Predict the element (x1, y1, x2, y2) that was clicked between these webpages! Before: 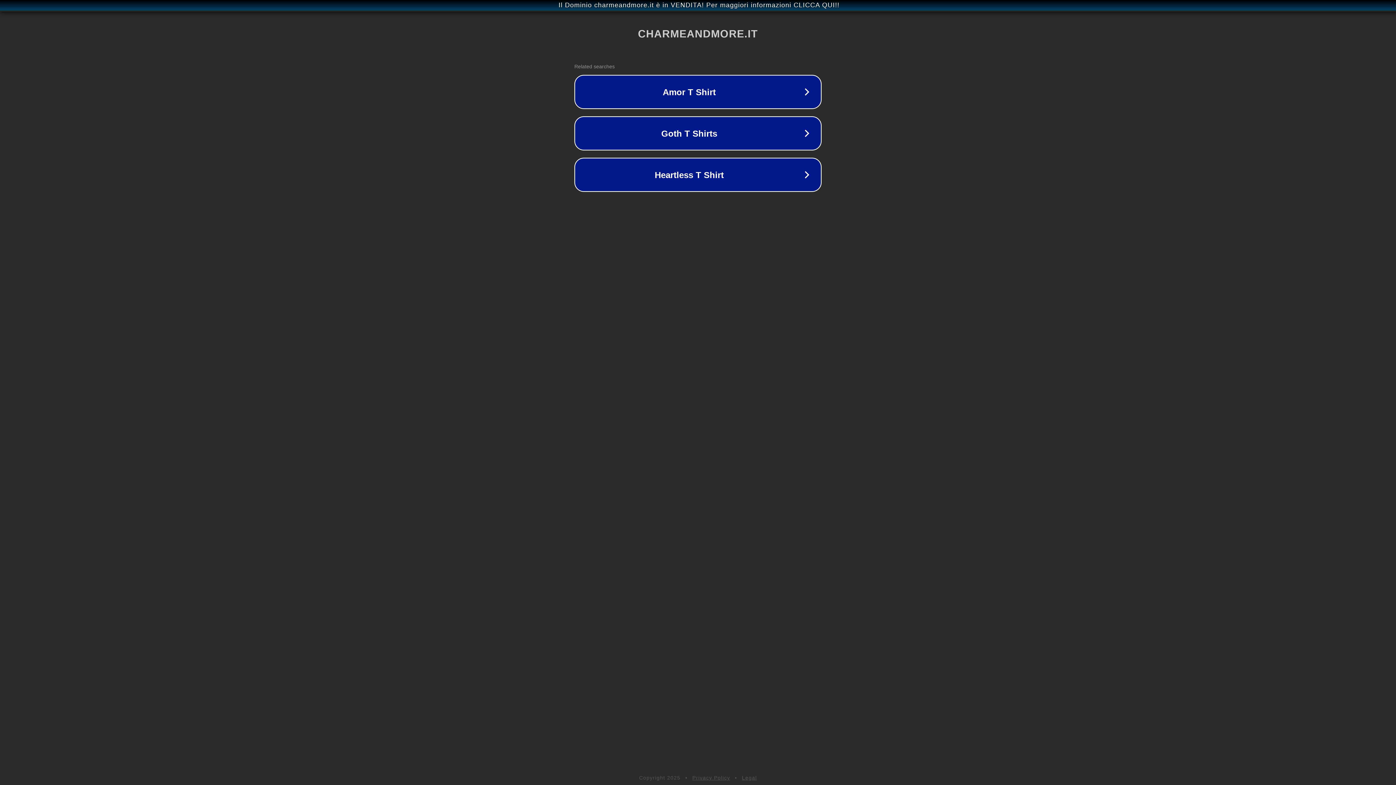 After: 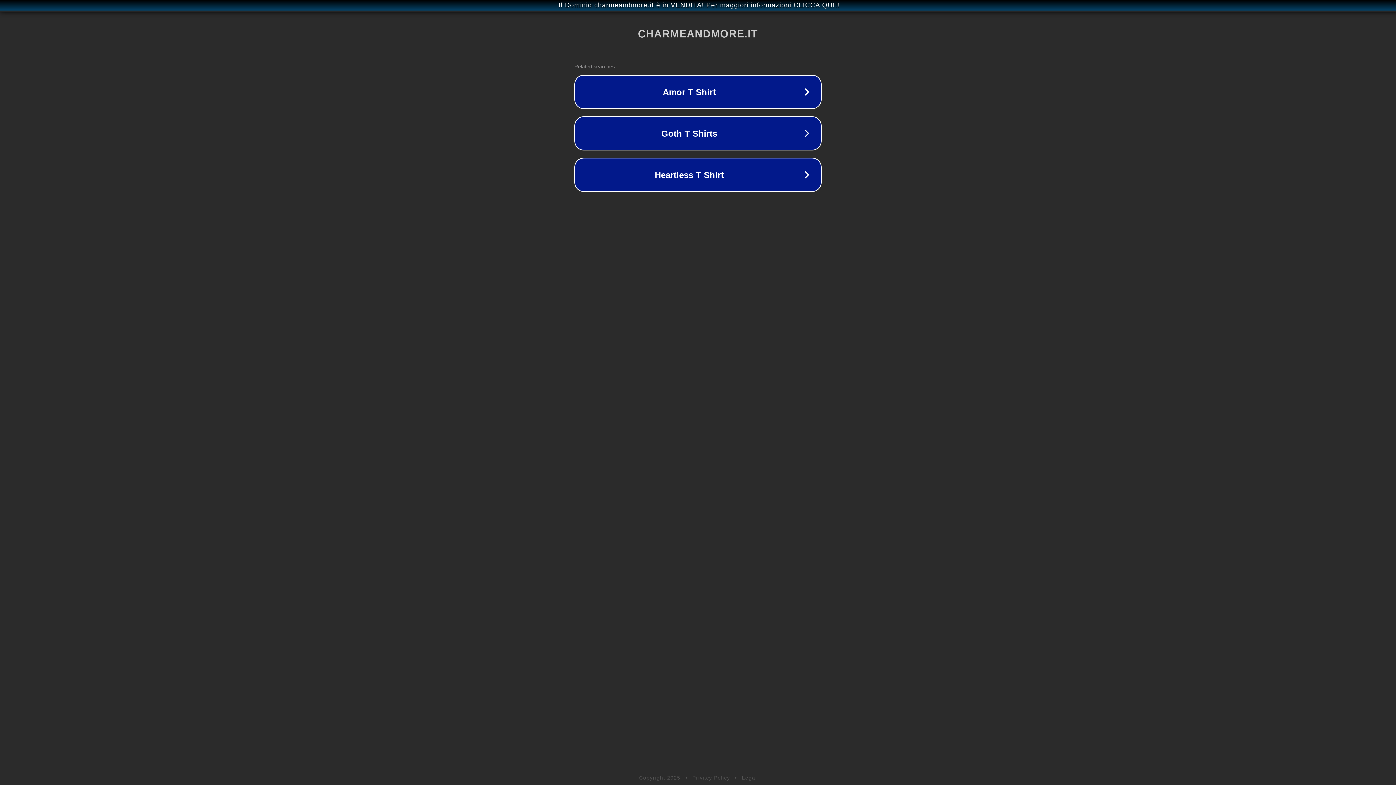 Action: label: Privacy Policy bbox: (692, 775, 730, 781)